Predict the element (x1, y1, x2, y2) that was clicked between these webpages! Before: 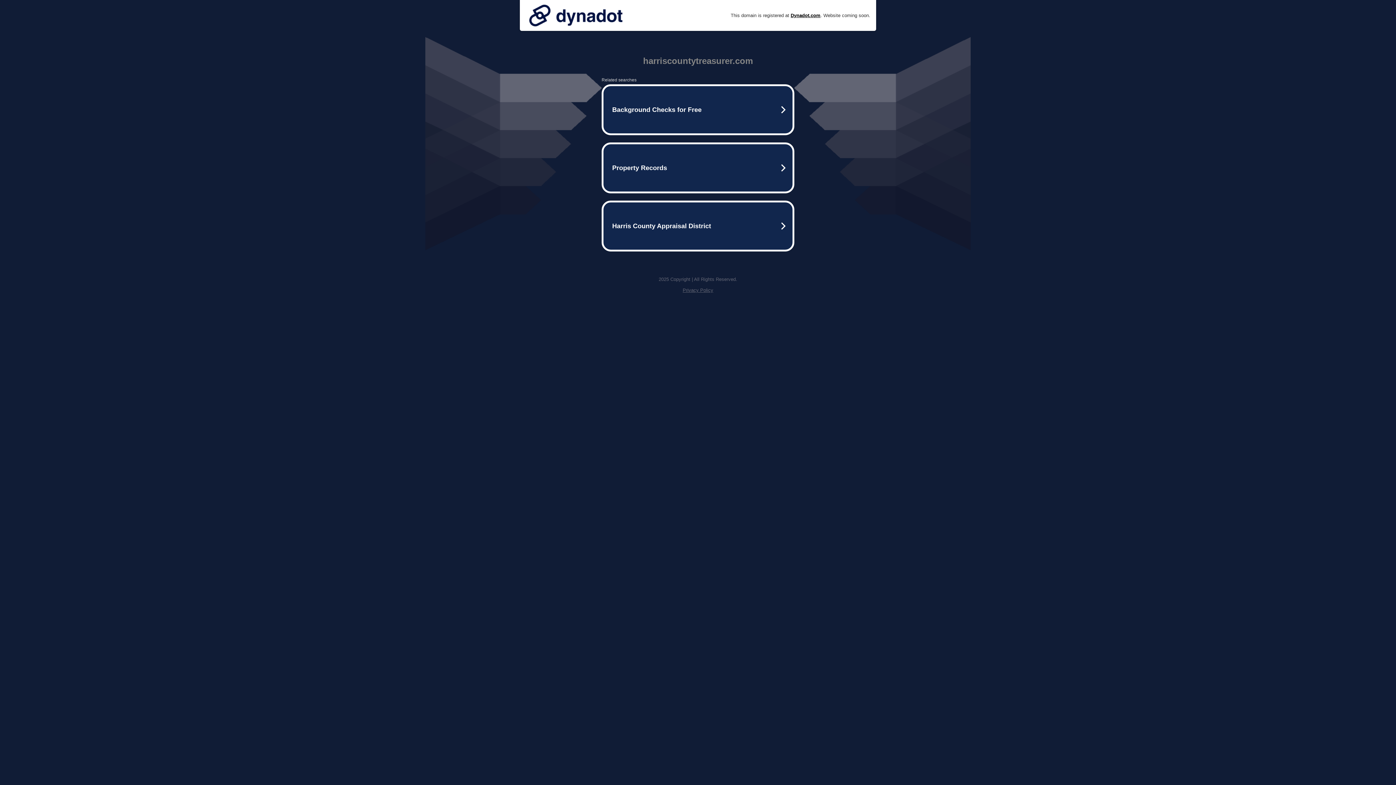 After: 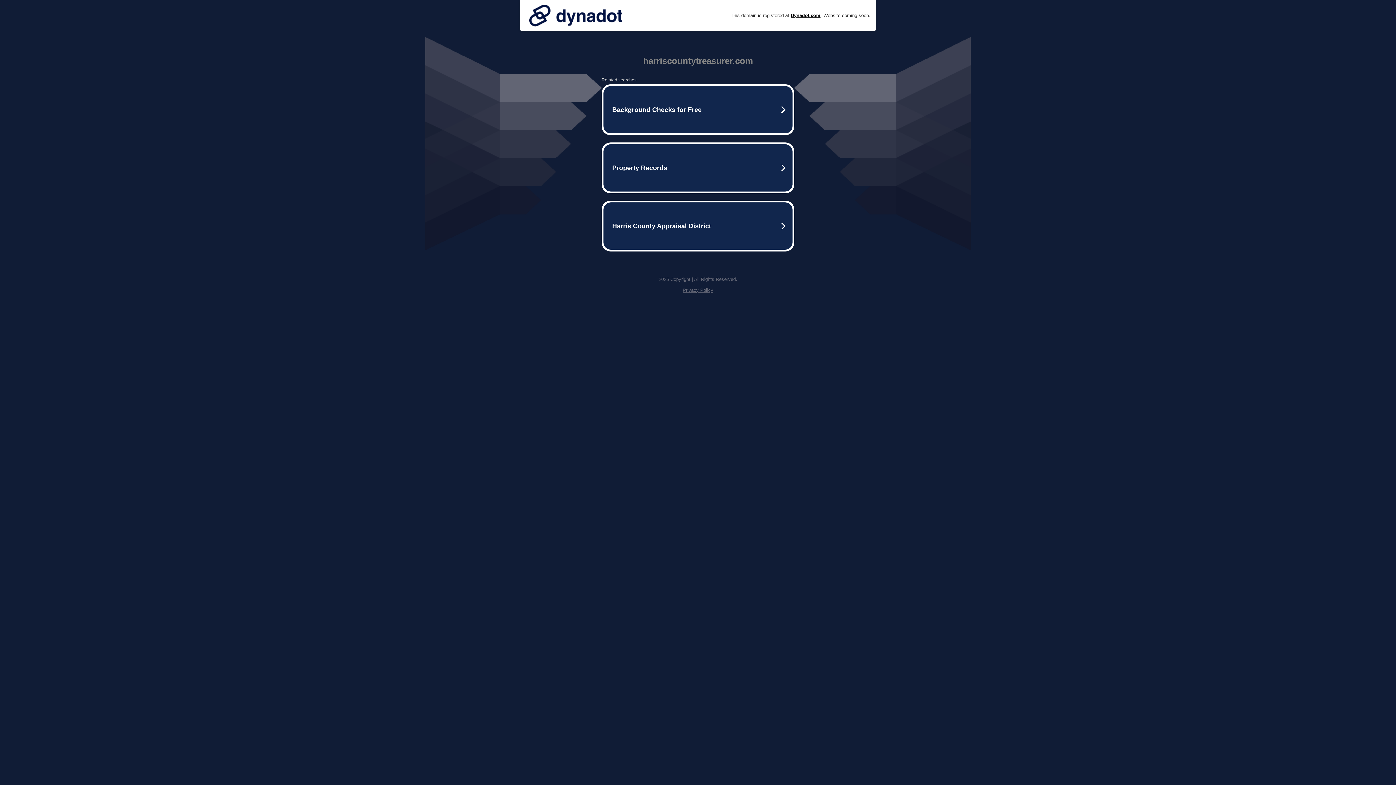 Action: label: Privacy Policy bbox: (682, 287, 713, 293)